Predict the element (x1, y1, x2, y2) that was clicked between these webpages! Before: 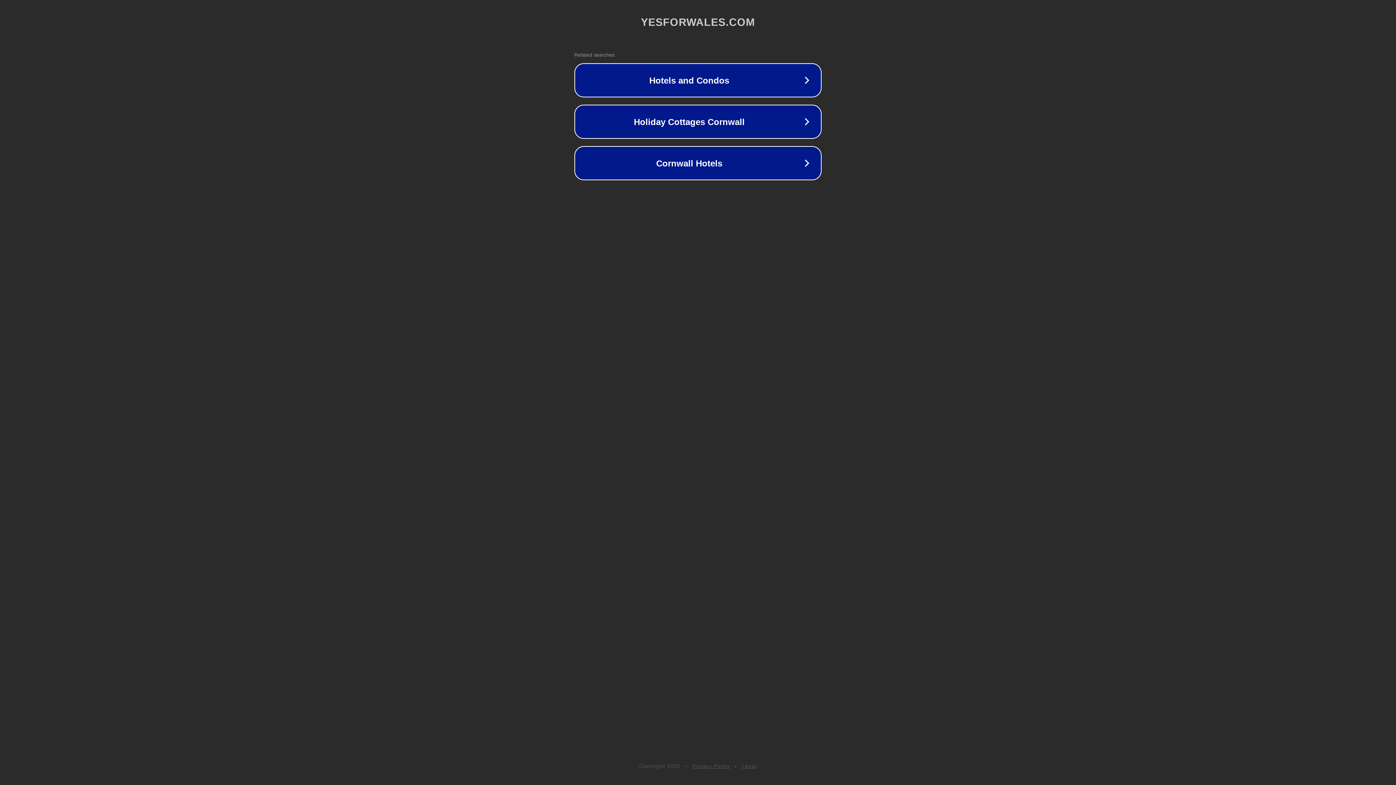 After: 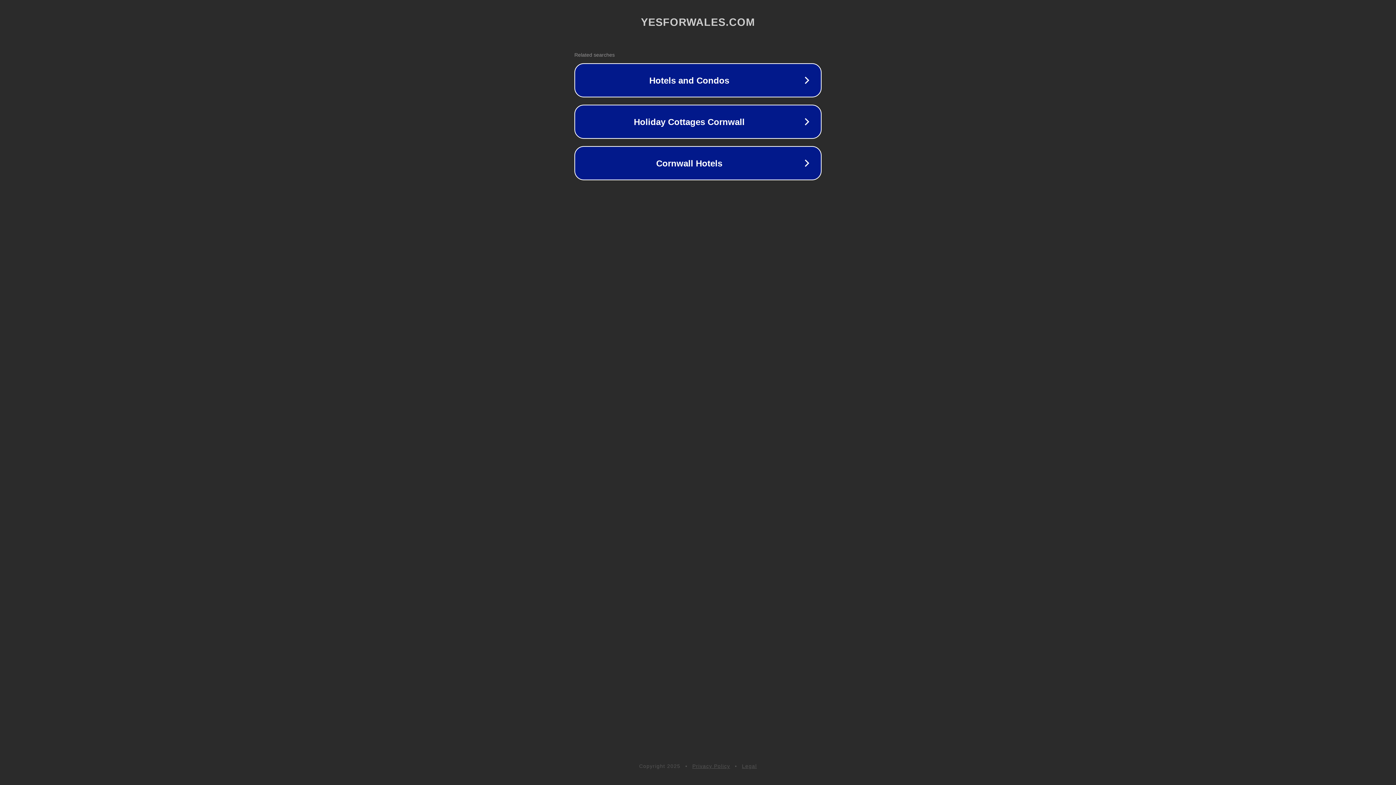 Action: label: Legal bbox: (742, 763, 757, 769)